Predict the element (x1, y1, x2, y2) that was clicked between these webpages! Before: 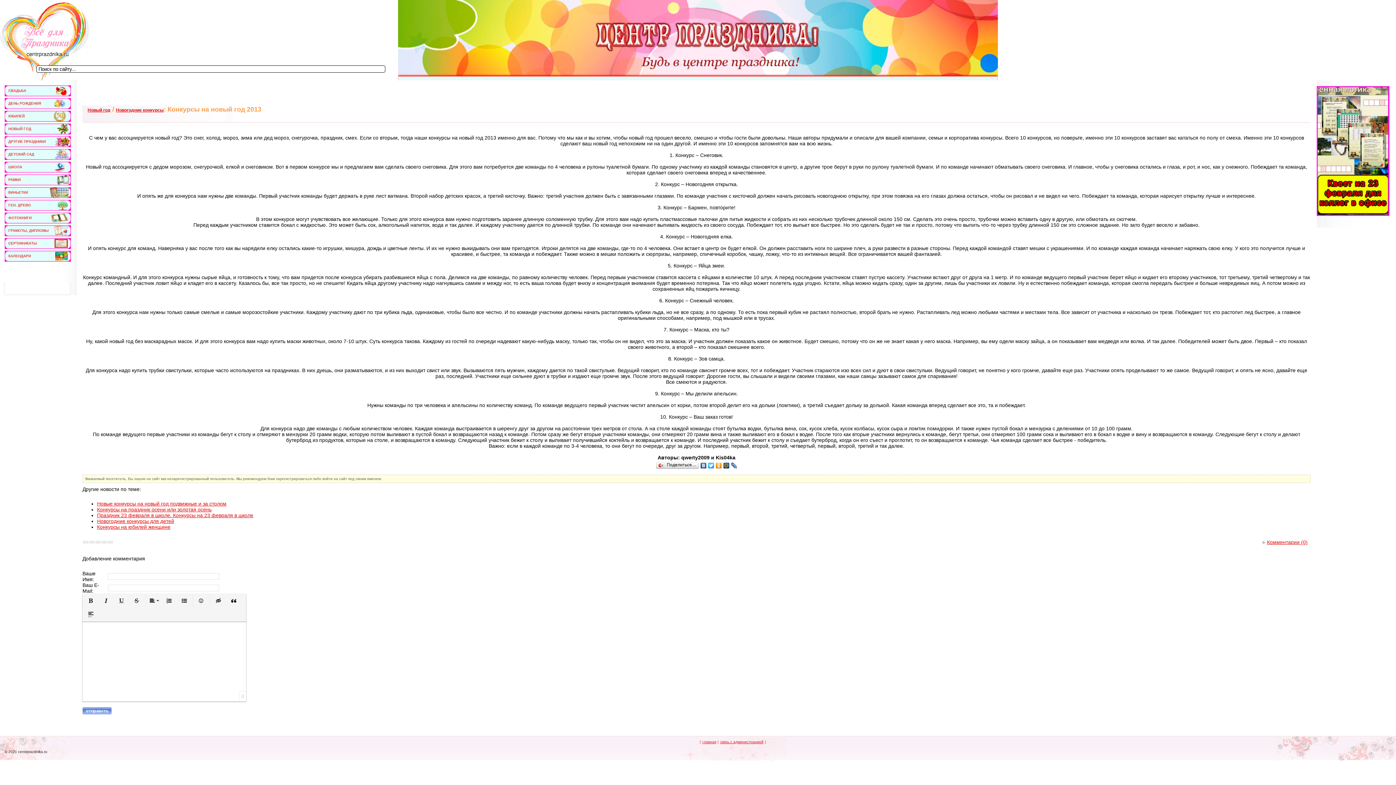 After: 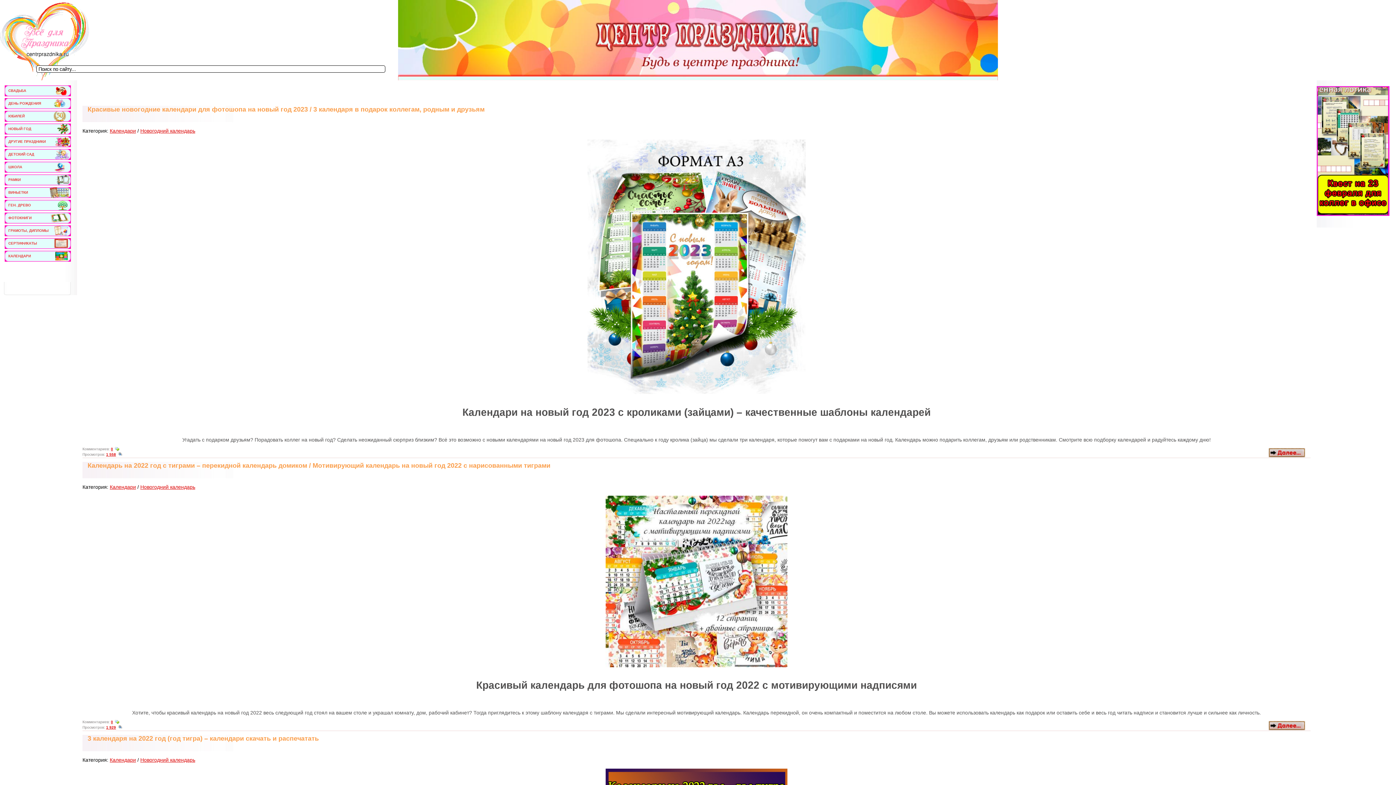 Action: label: КАЛЕНДАРИ bbox: (8, 254, 30, 258)